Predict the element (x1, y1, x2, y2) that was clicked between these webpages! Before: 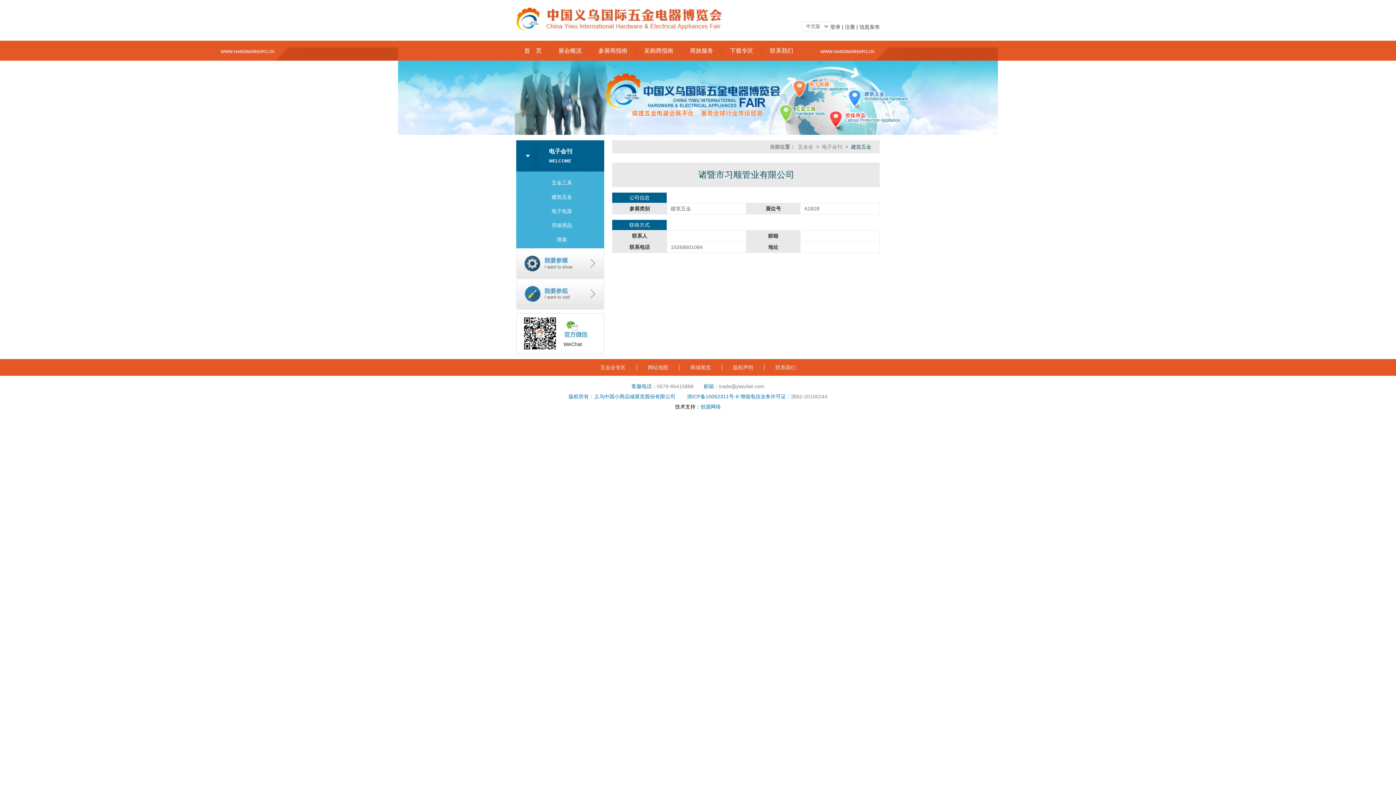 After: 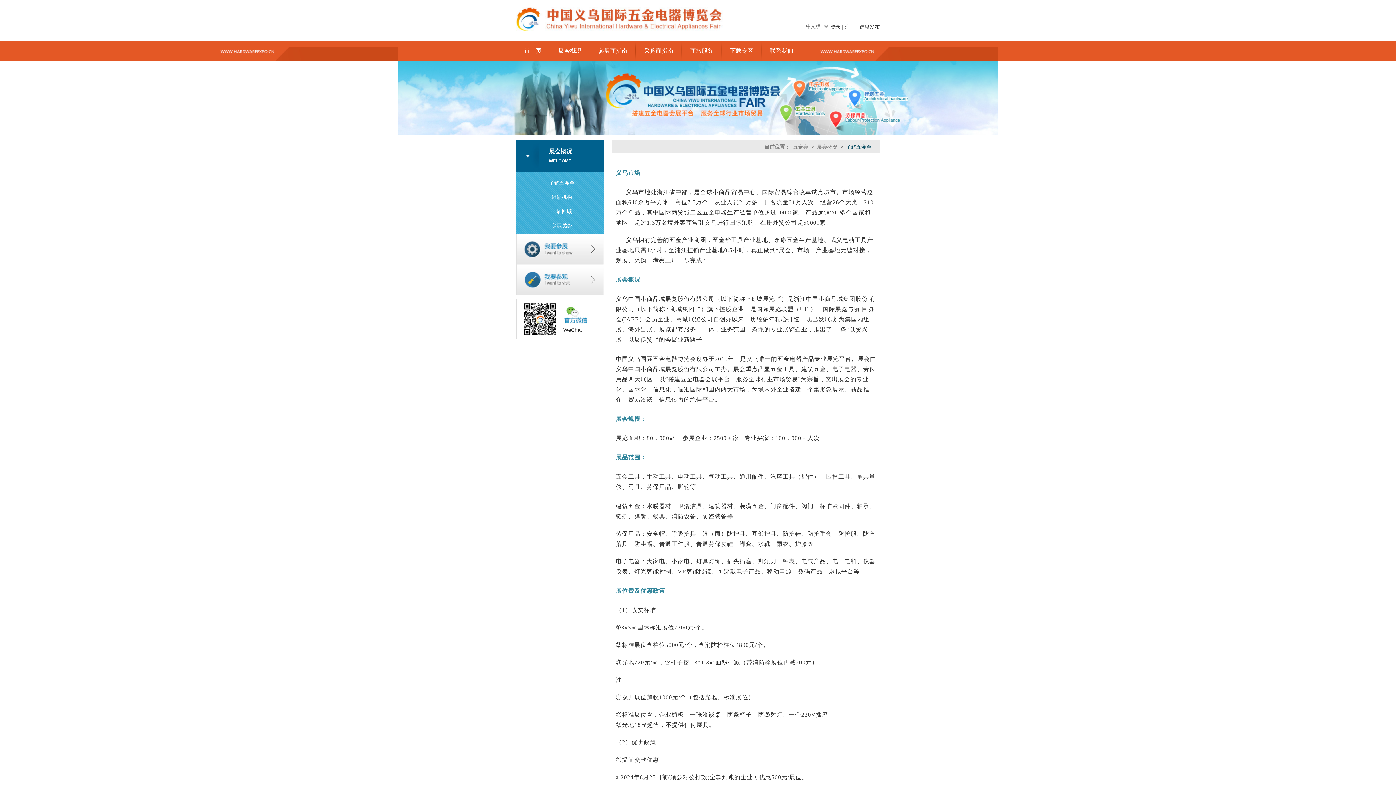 Action: bbox: (591, 359, 634, 376) label: 五金会专区